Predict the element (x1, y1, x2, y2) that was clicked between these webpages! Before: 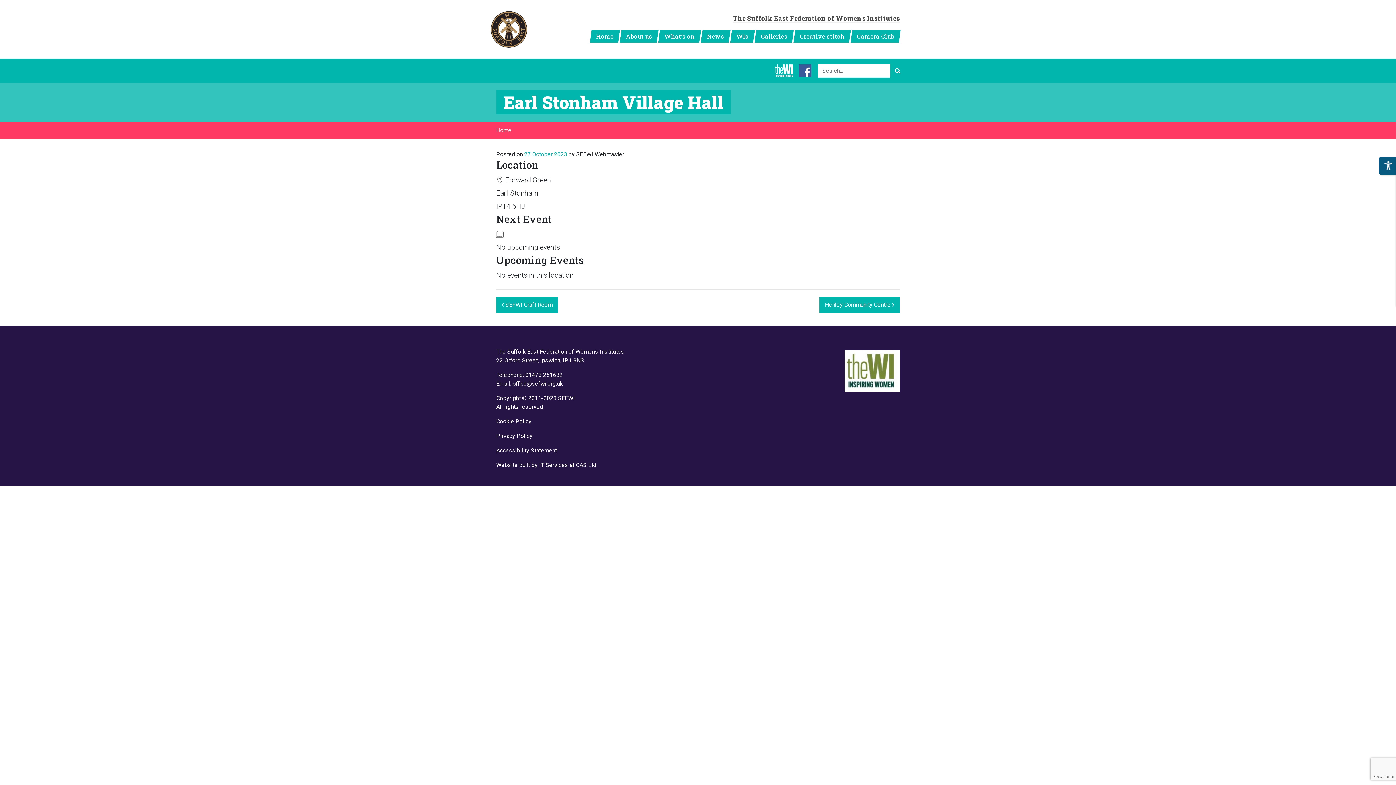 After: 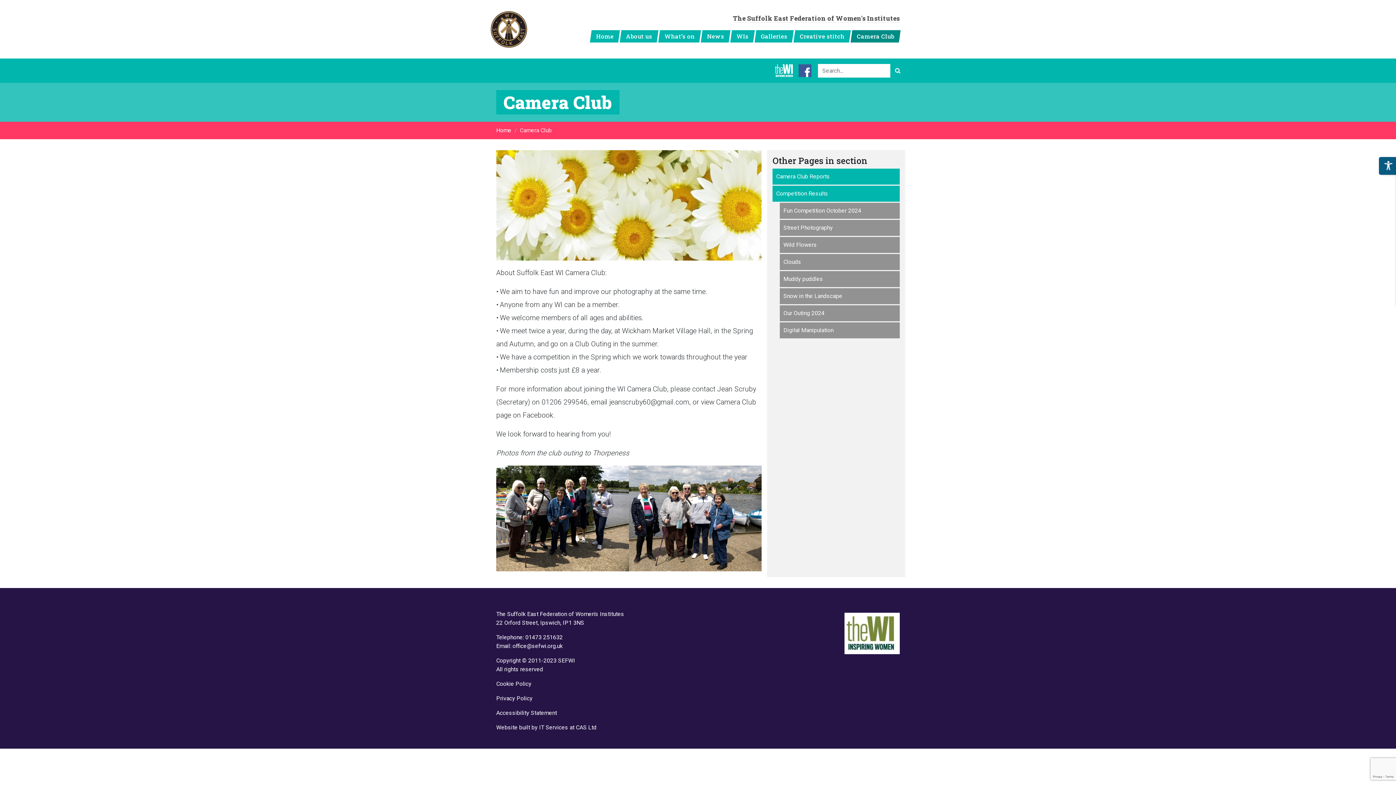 Action: label: Camera Club bbox: (851, 30, 900, 42)